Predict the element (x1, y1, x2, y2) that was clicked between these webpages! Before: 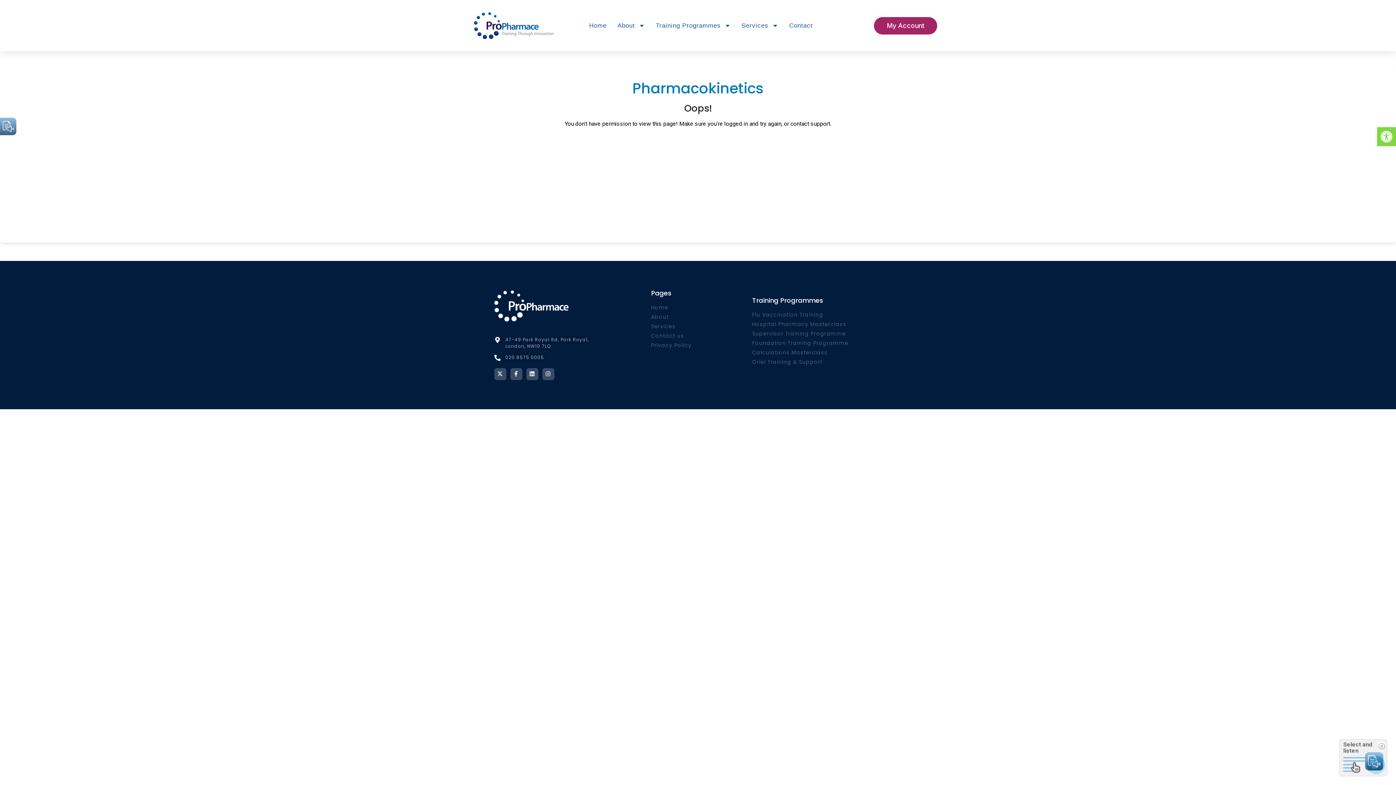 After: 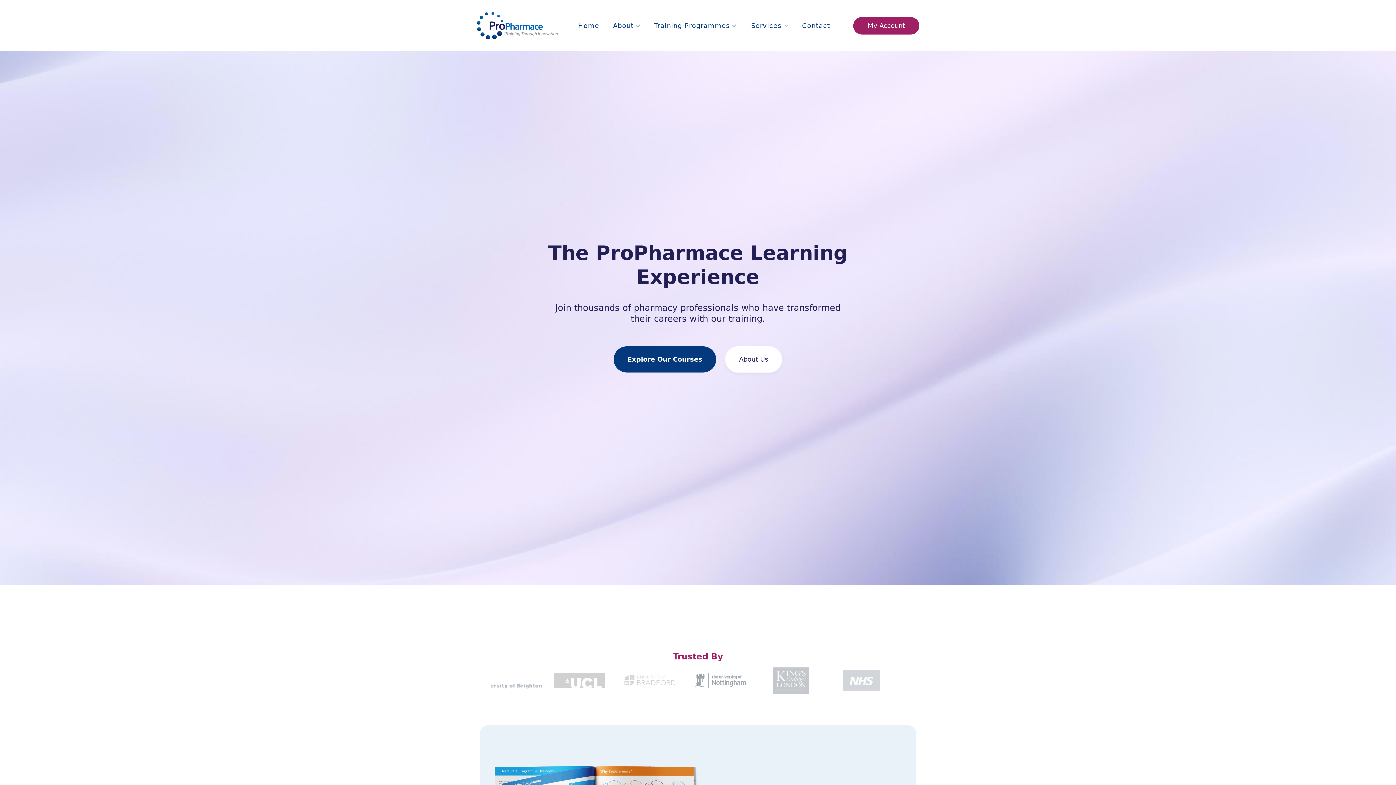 Action: bbox: (651, 303, 745, 311) label: Home